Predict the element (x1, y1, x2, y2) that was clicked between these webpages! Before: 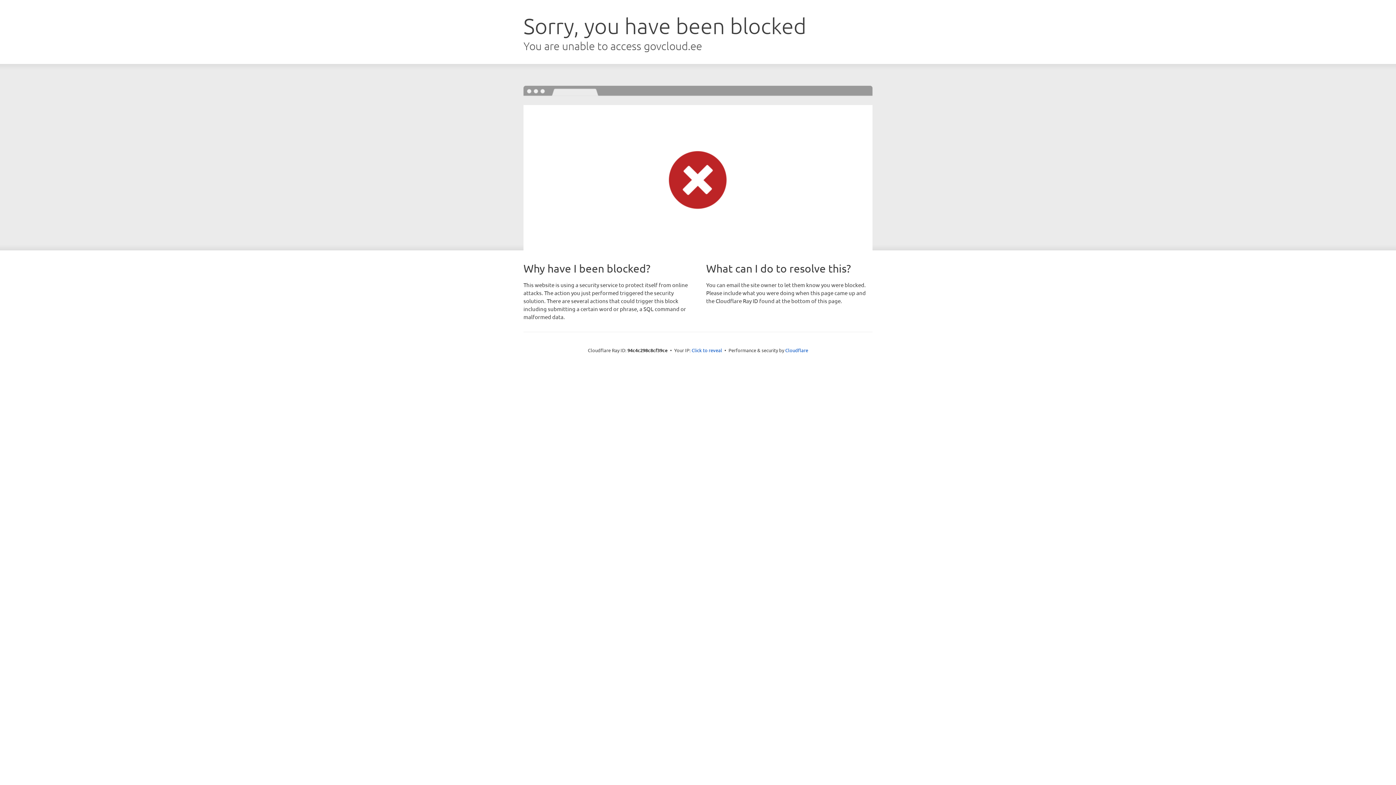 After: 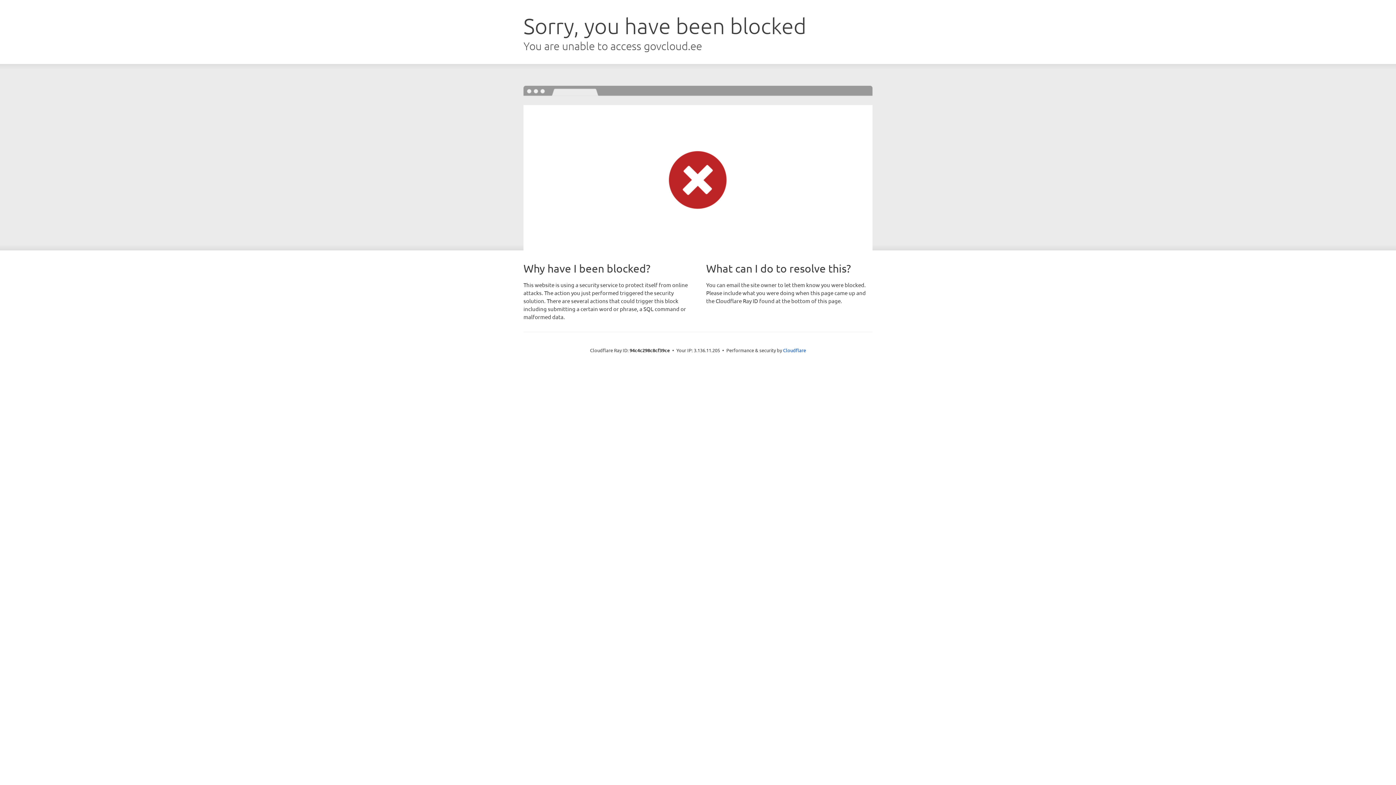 Action: bbox: (691, 346, 722, 353) label: Click to reveal